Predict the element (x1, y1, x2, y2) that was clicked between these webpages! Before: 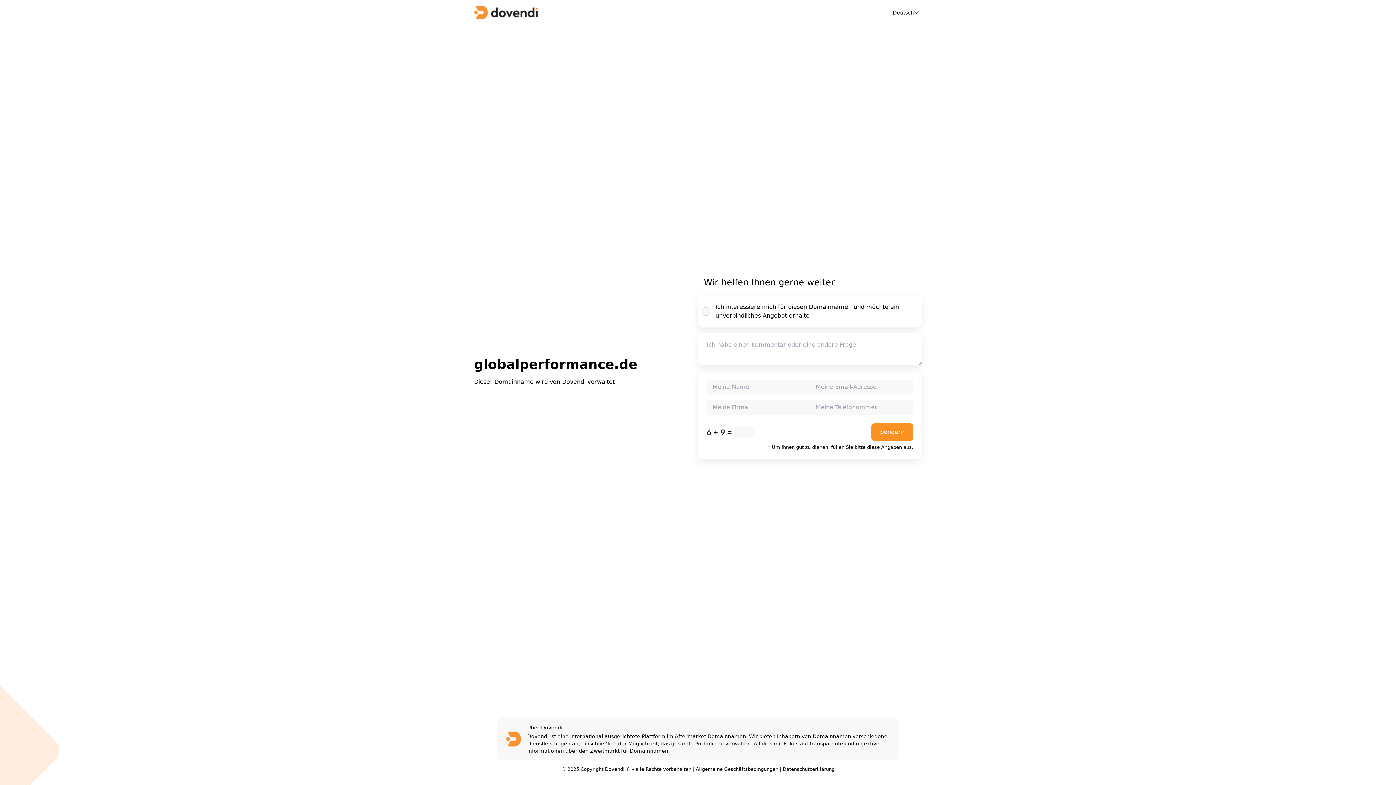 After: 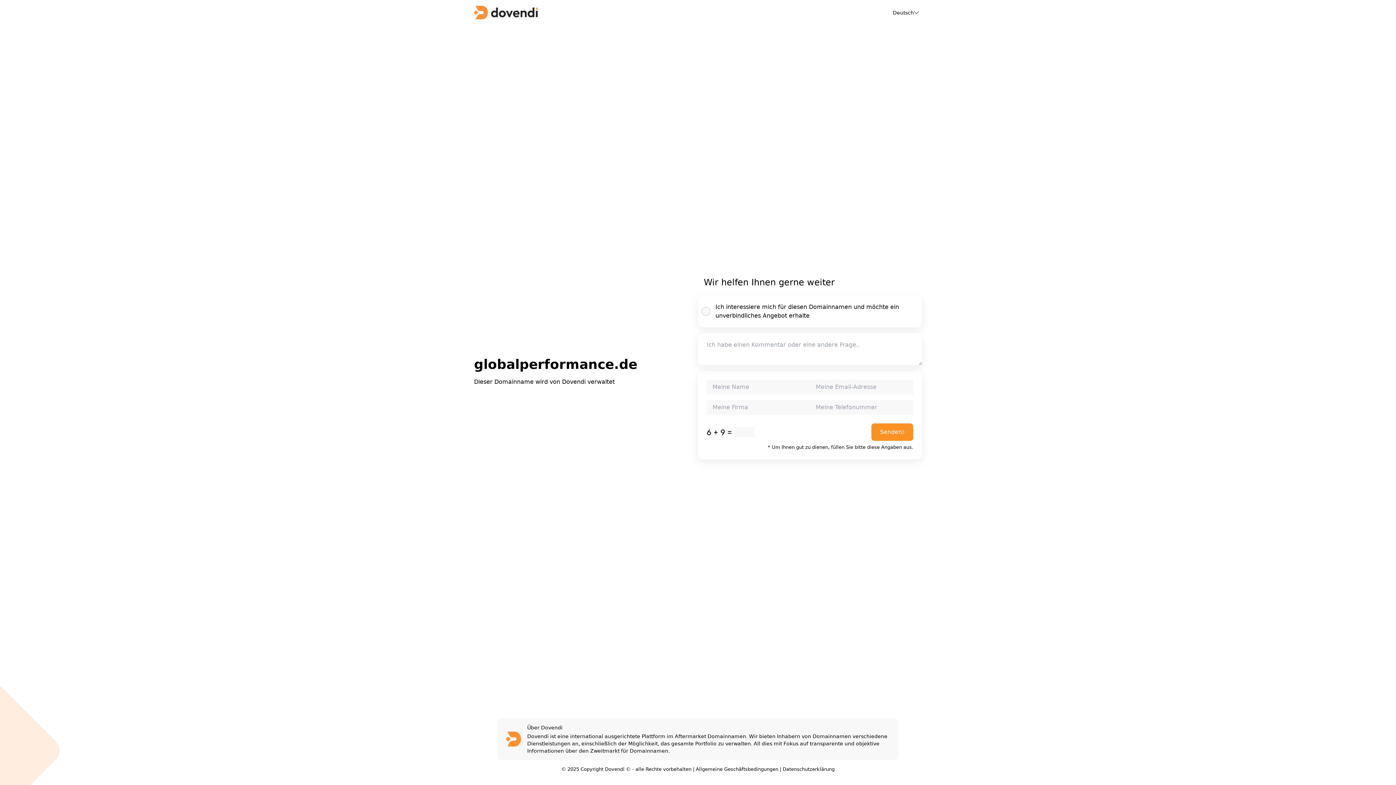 Action: label: Datenschutzerklärung bbox: (782, 766, 834, 772)